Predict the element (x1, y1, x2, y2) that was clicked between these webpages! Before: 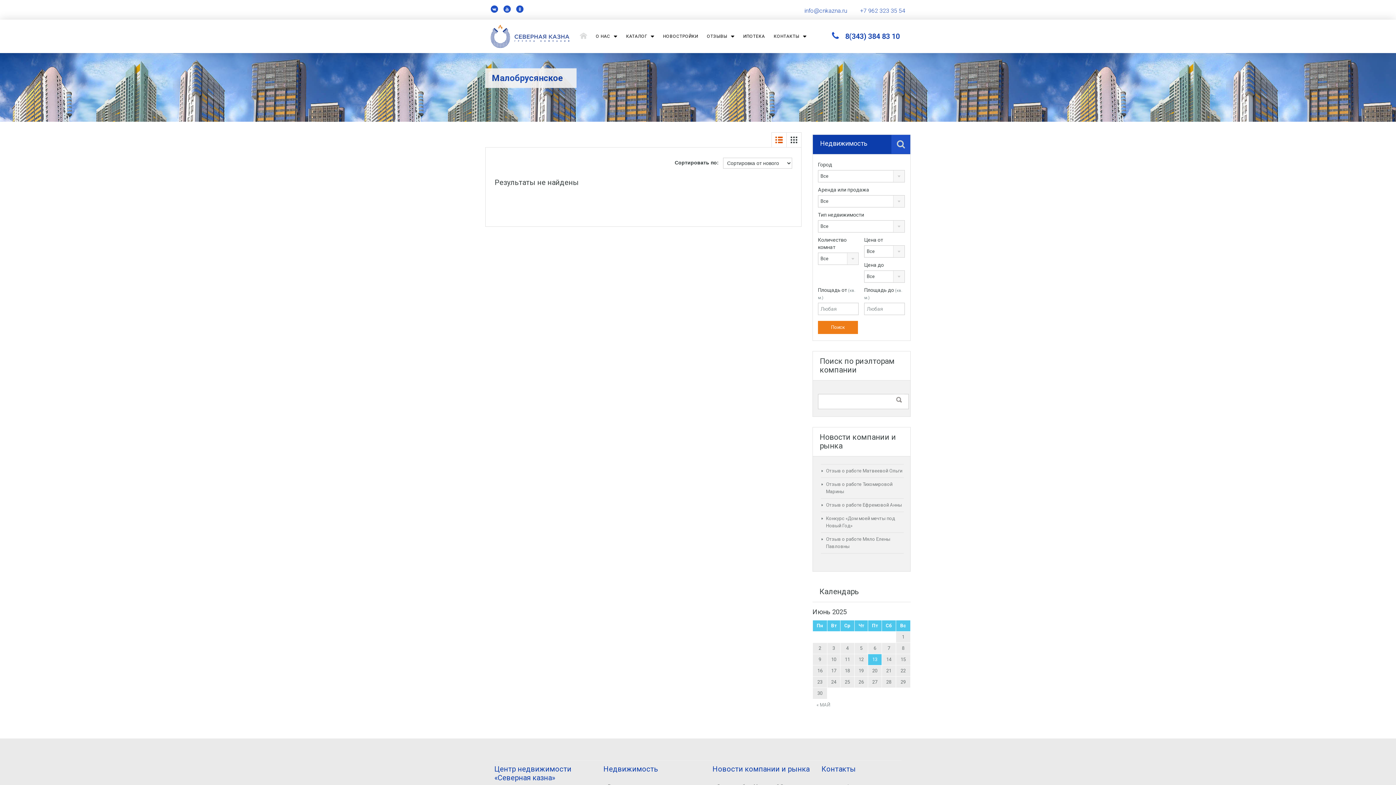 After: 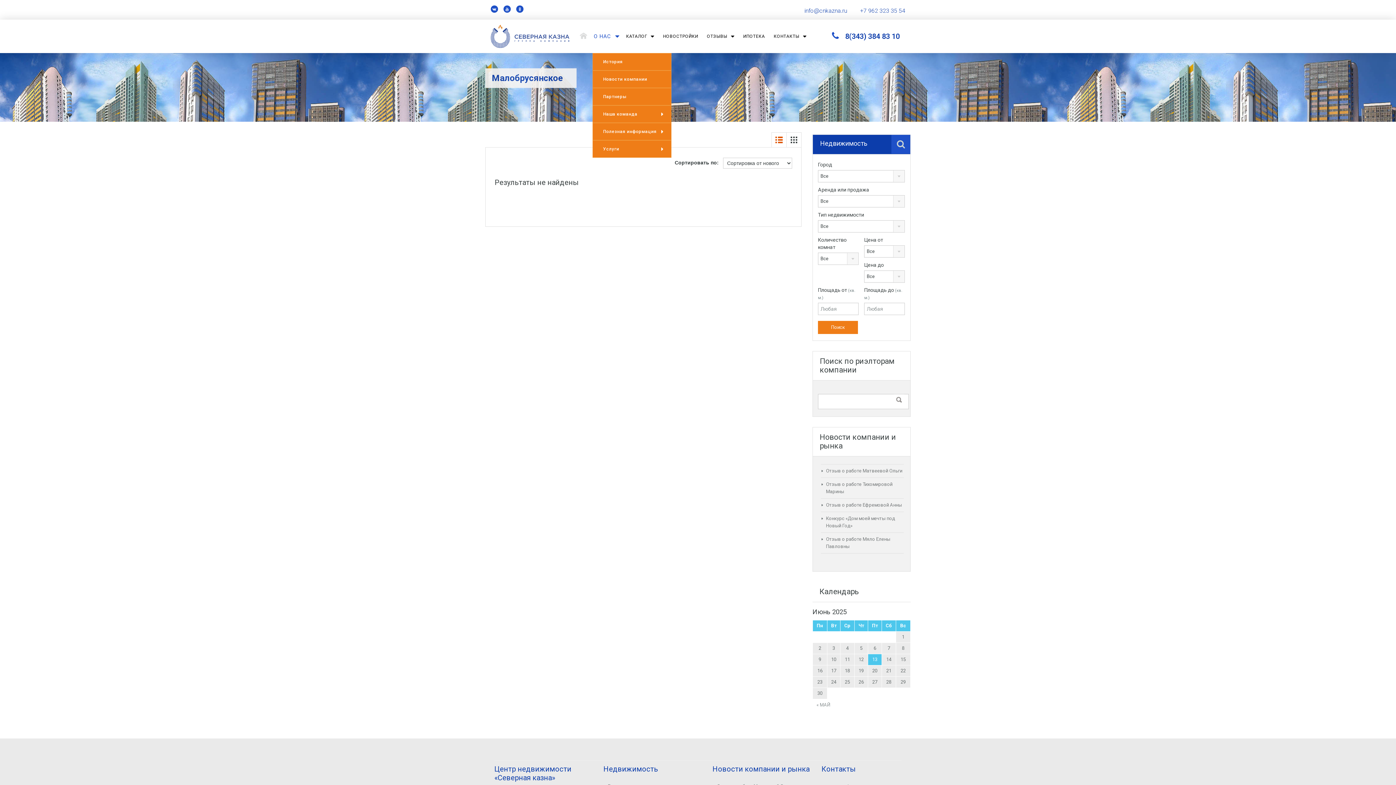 Action: label: О НАС bbox: (592, 19, 620, 53)